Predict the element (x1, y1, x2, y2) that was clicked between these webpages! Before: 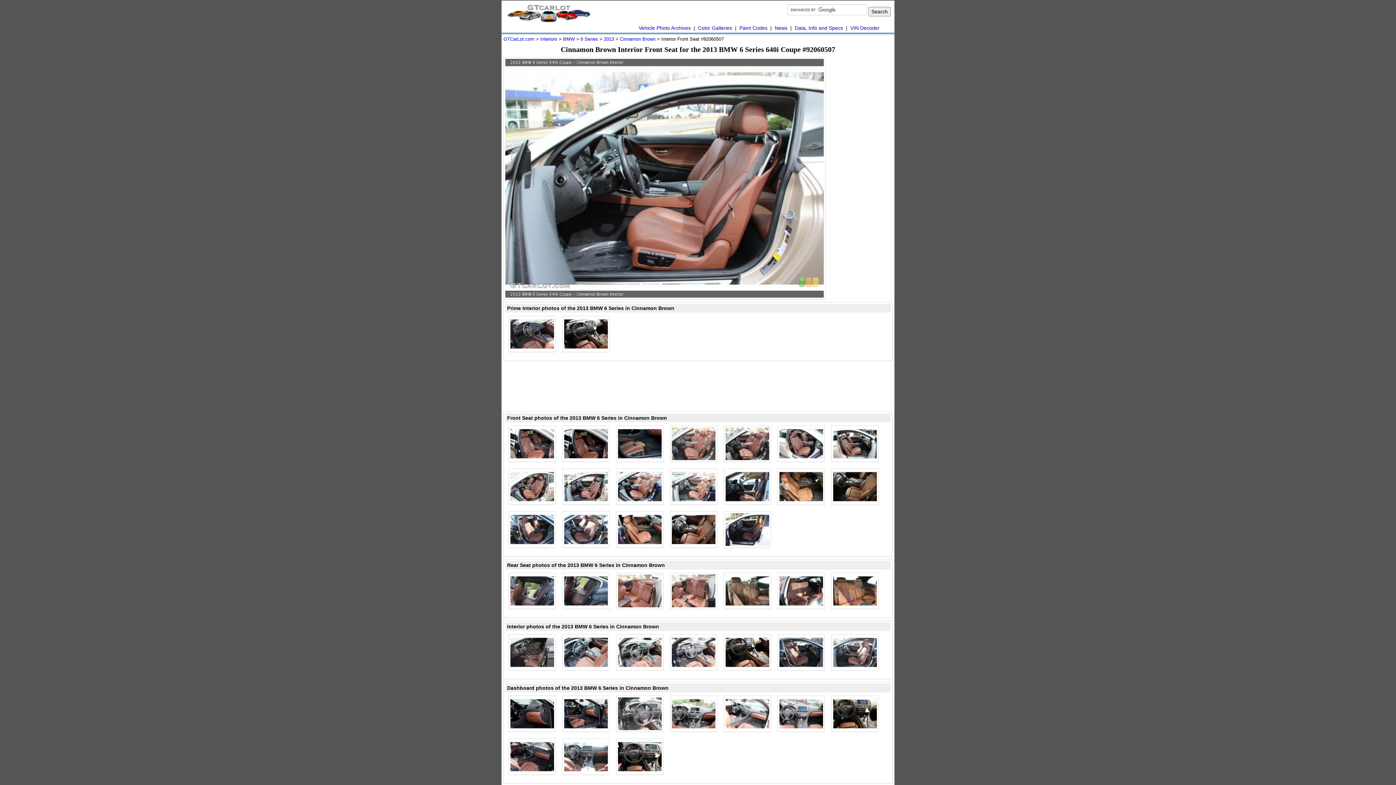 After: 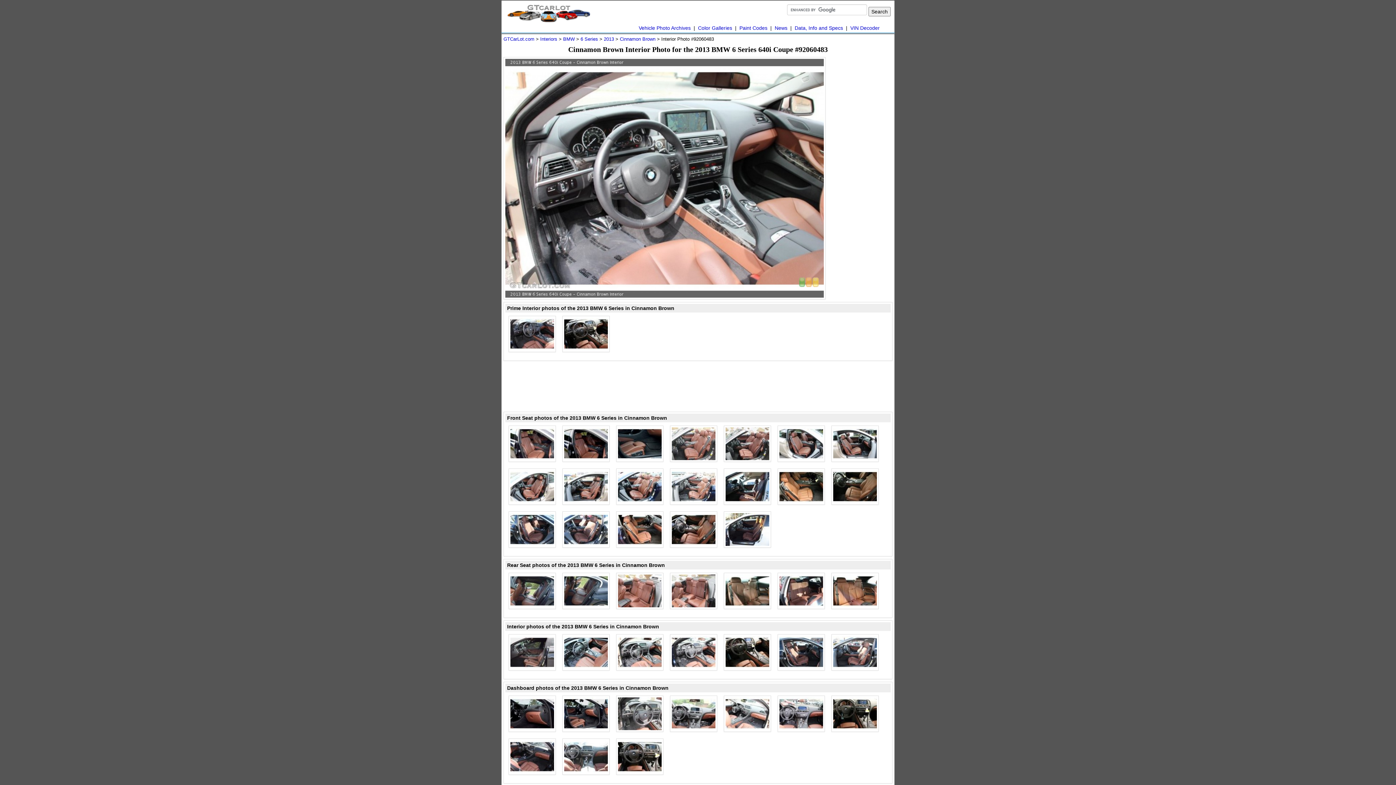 Action: bbox: (616, 634, 663, 670)